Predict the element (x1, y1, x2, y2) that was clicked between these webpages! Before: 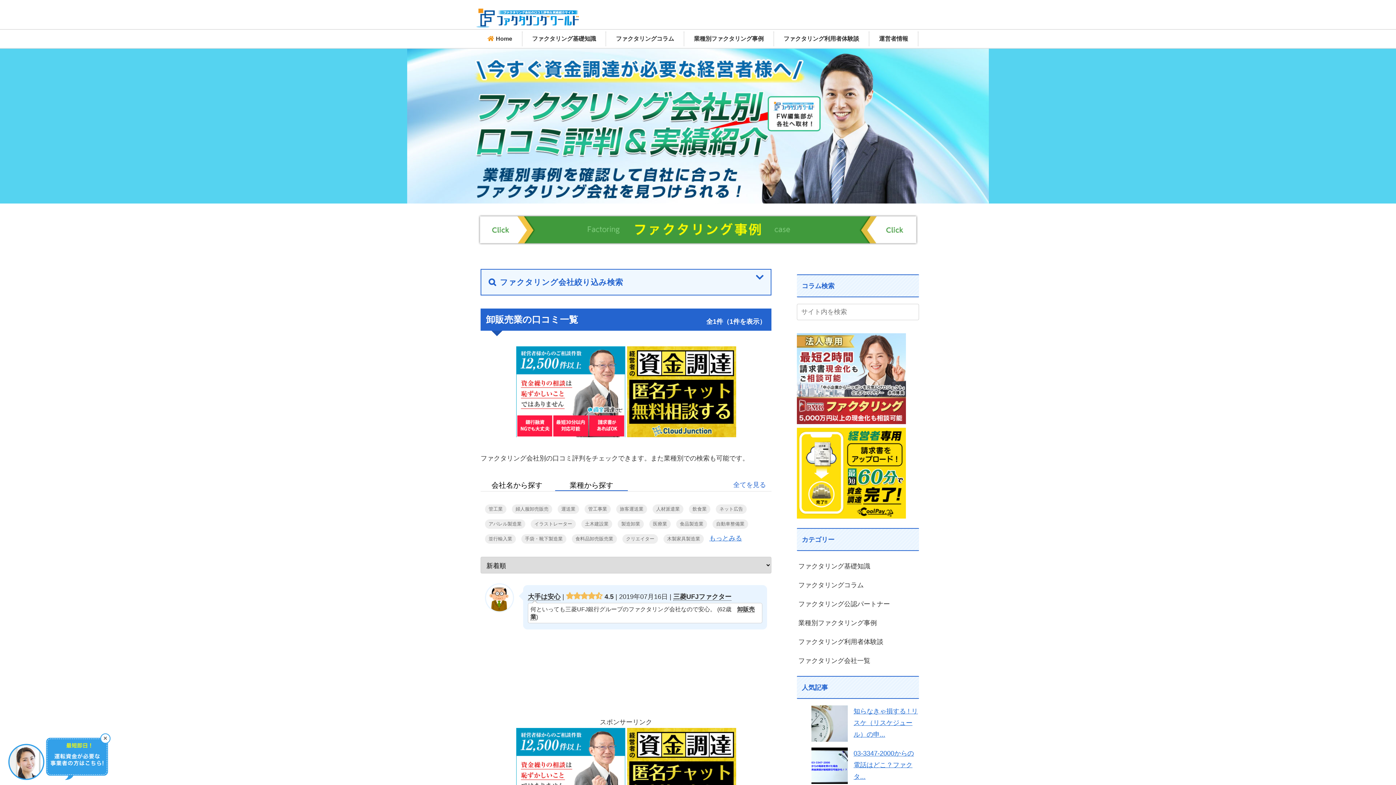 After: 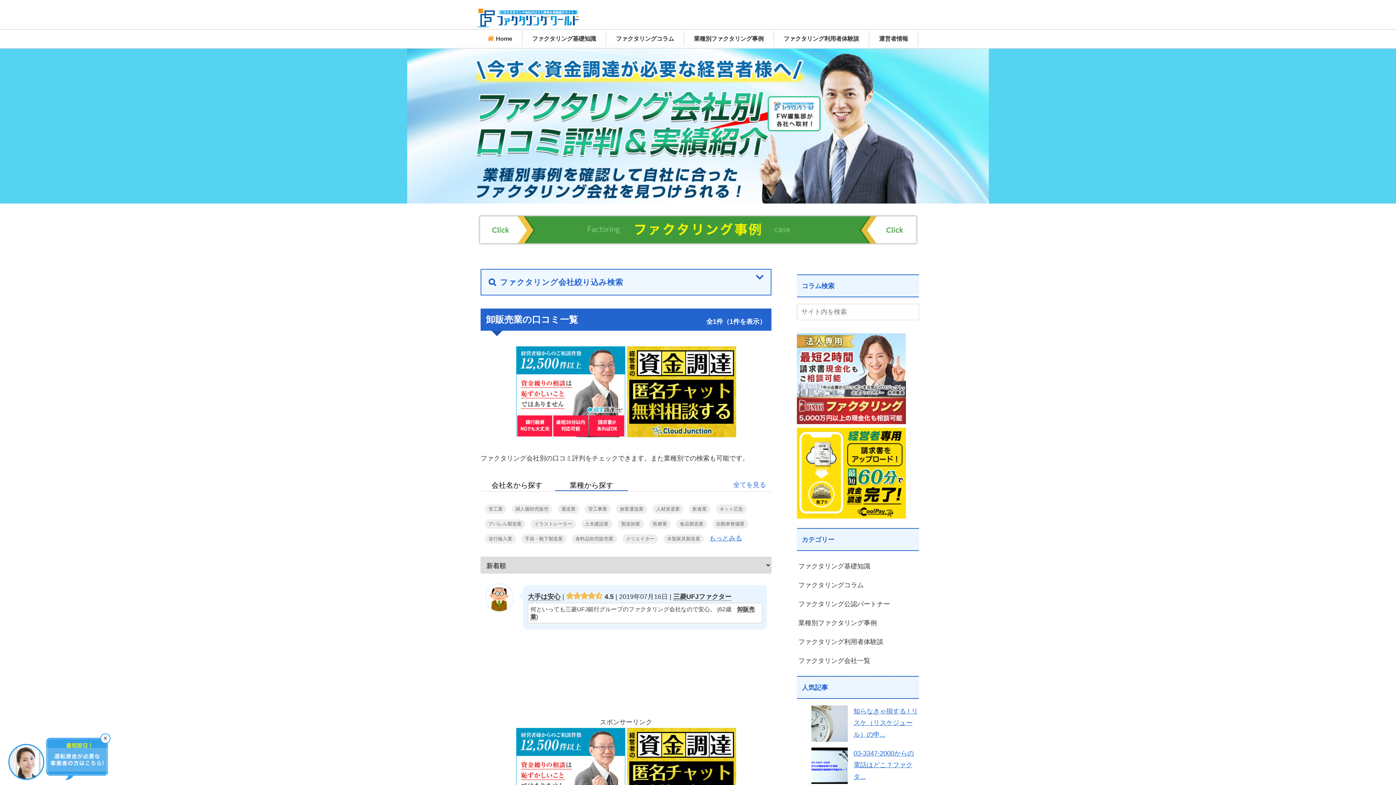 Action: bbox: (45, 748, 108, 772)